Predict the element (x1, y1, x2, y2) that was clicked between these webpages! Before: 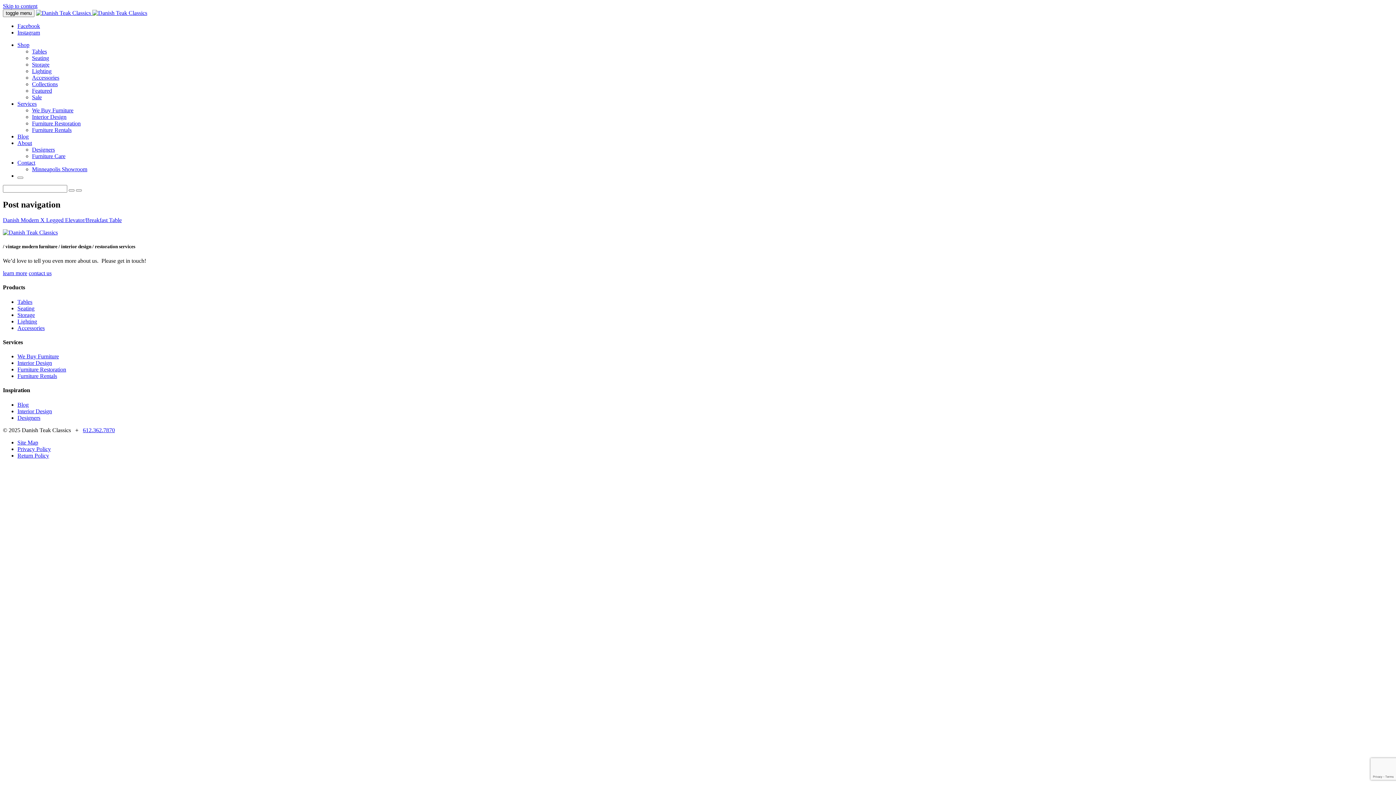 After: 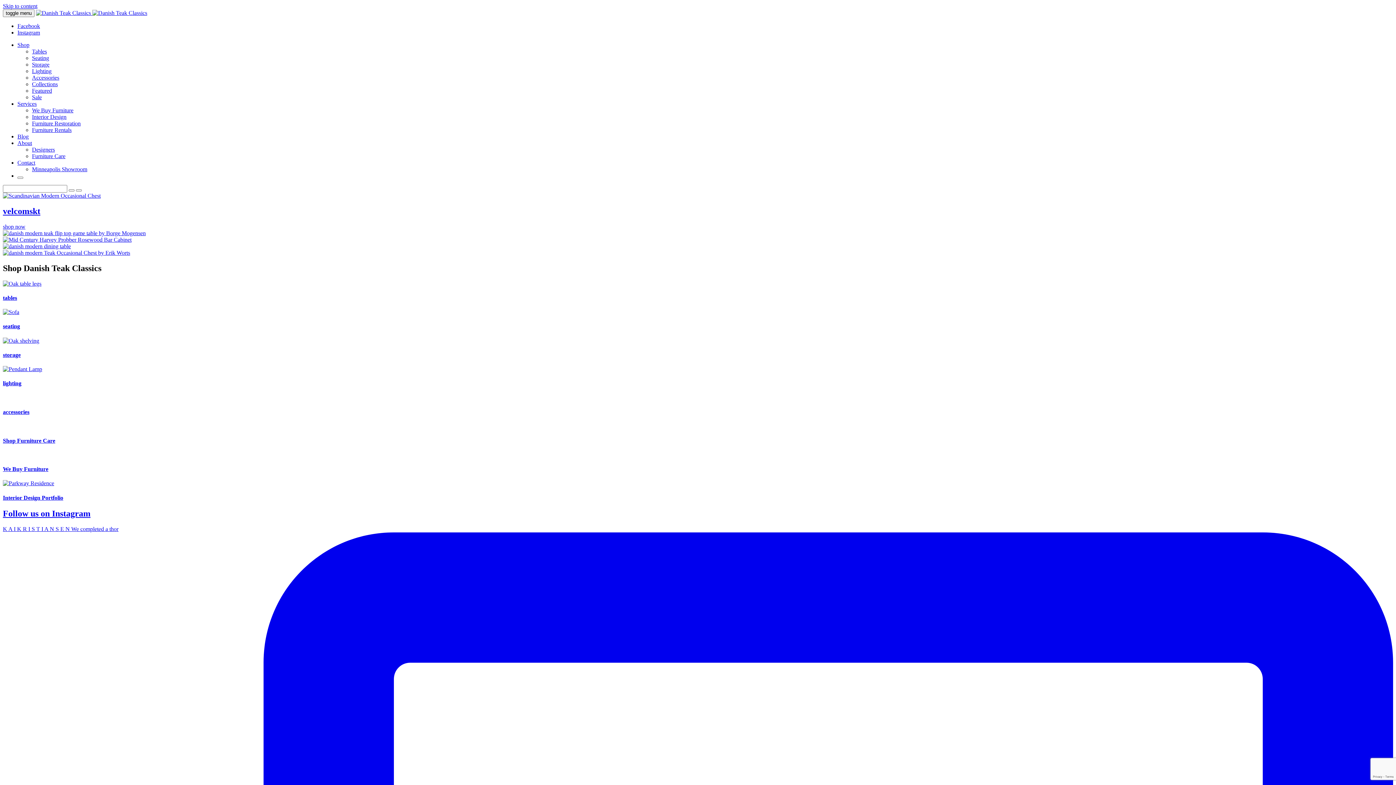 Action: label:   bbox: (36, 9, 147, 16)